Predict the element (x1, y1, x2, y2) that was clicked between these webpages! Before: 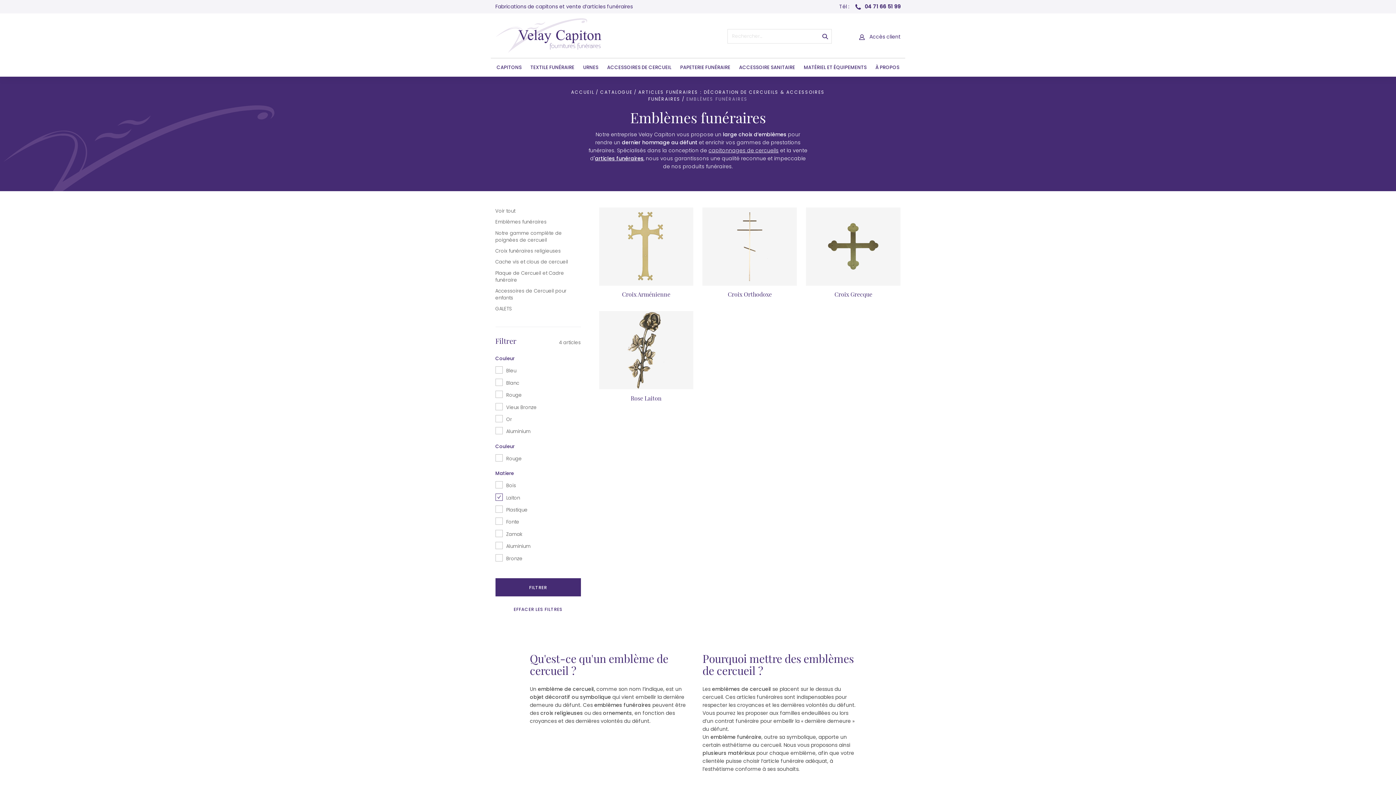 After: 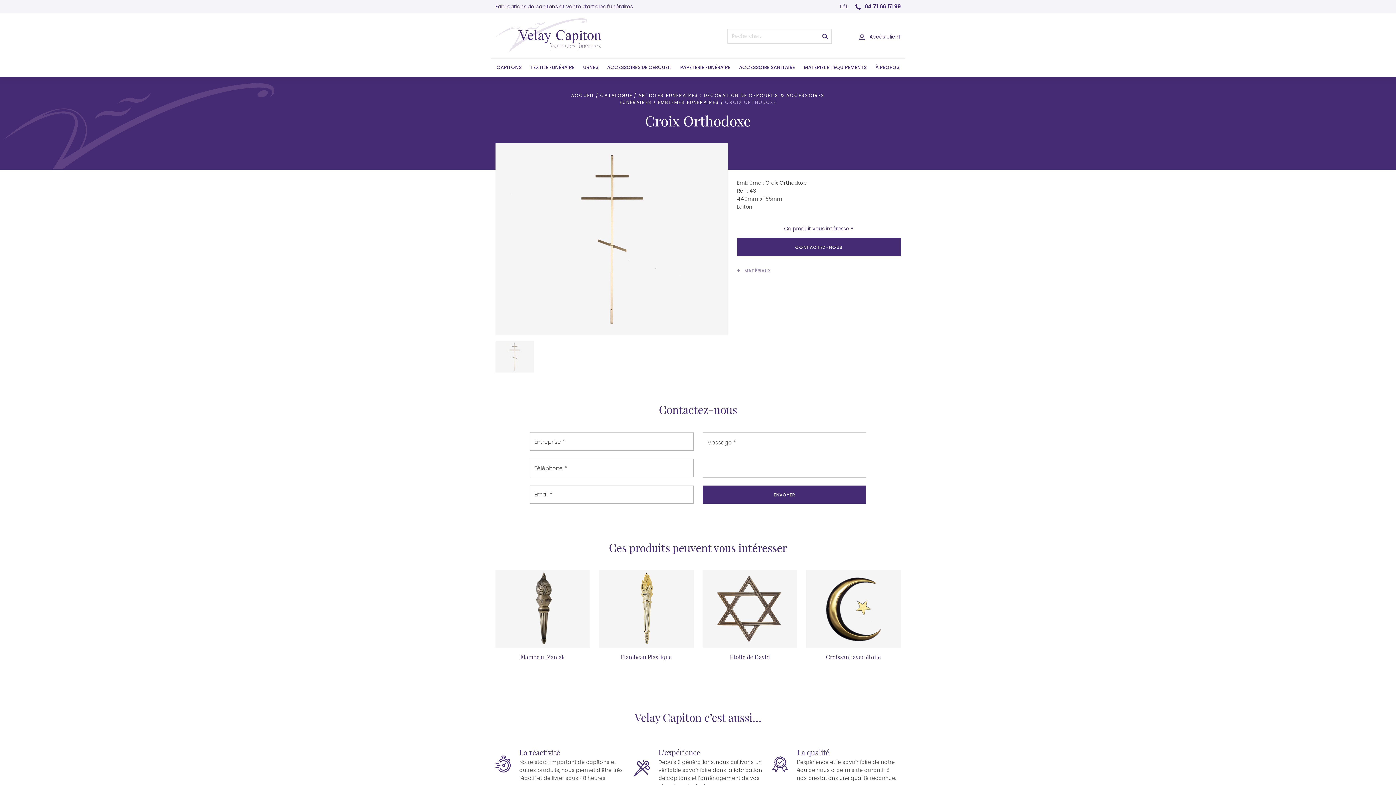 Action: label: Croix Orthodoxe bbox: (727, 289, 771, 299)